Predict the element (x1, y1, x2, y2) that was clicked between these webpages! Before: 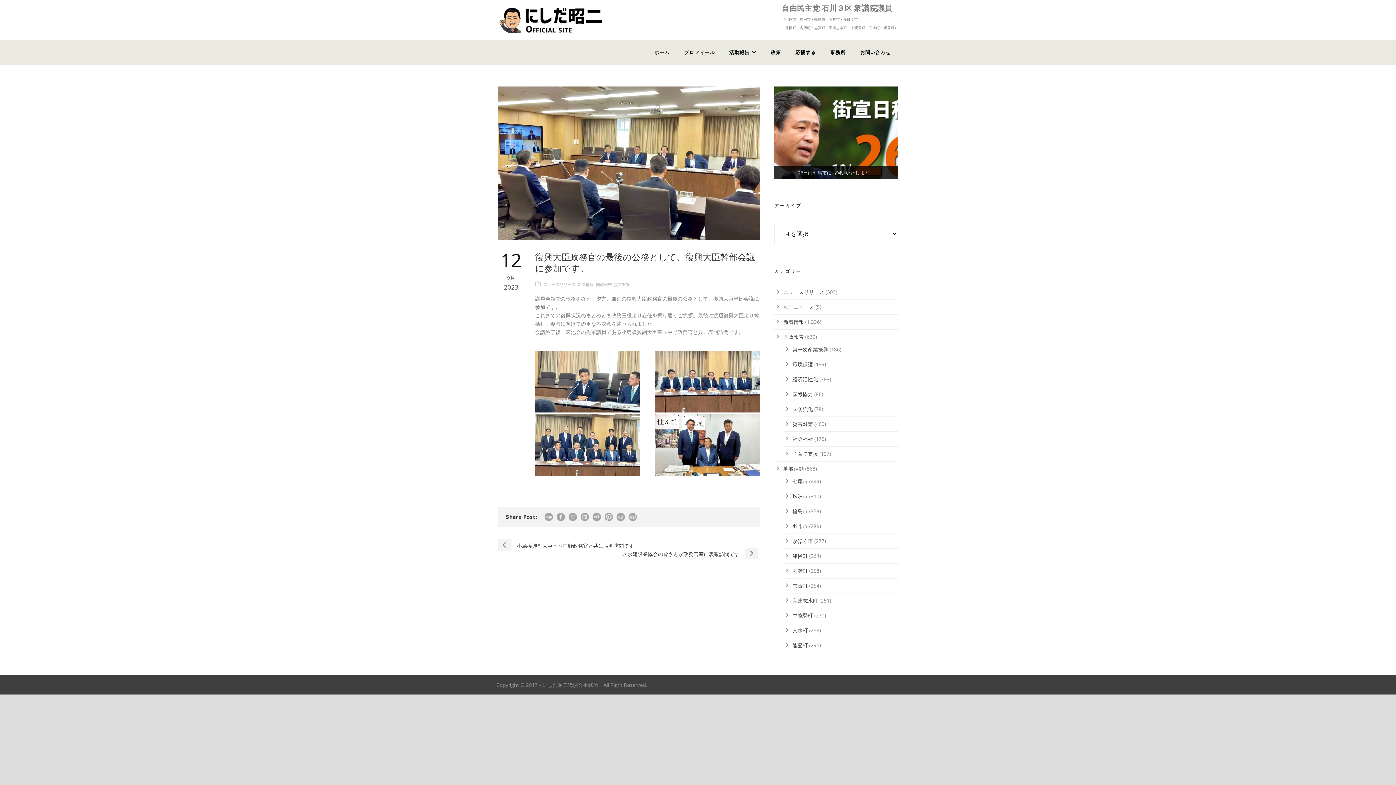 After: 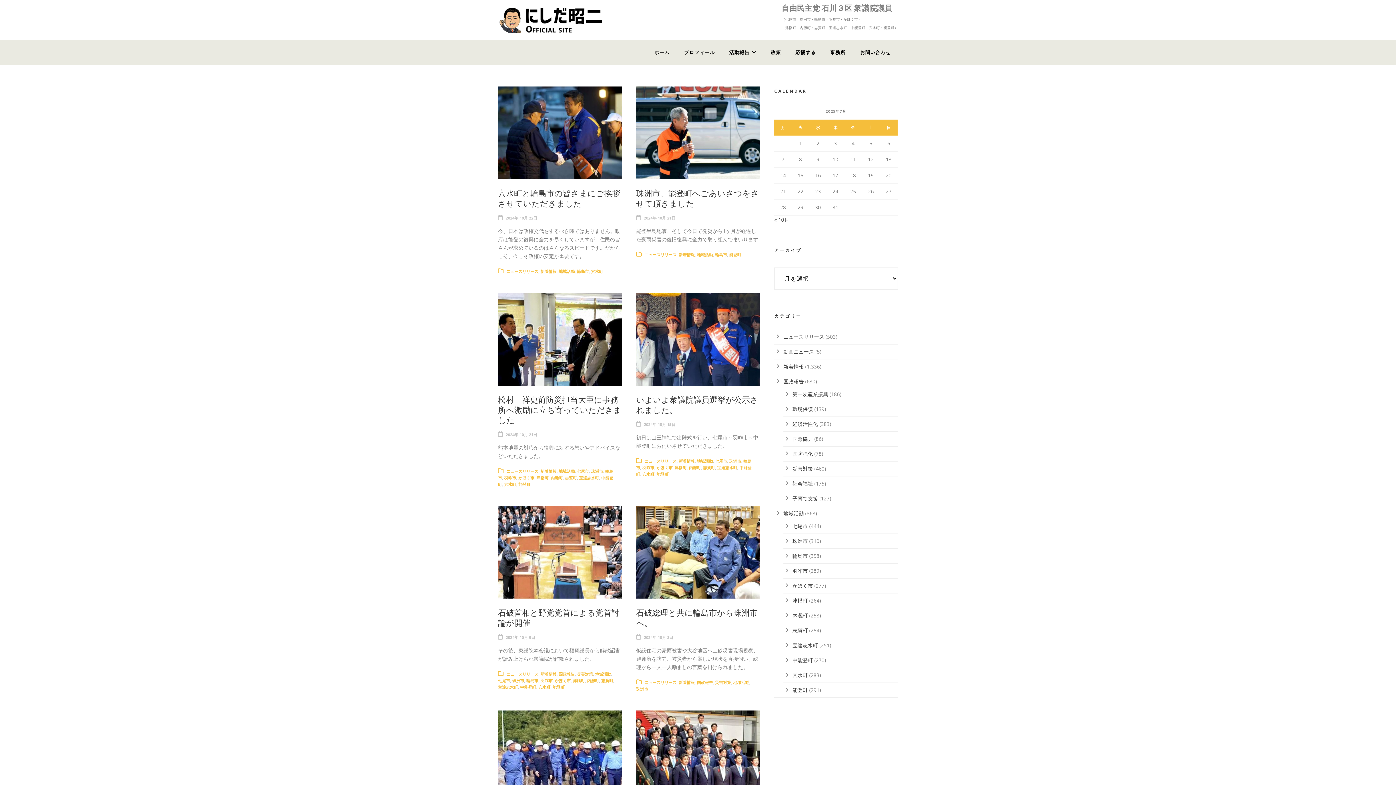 Action: bbox: (543, 281, 575, 287) label: ニュースリリース